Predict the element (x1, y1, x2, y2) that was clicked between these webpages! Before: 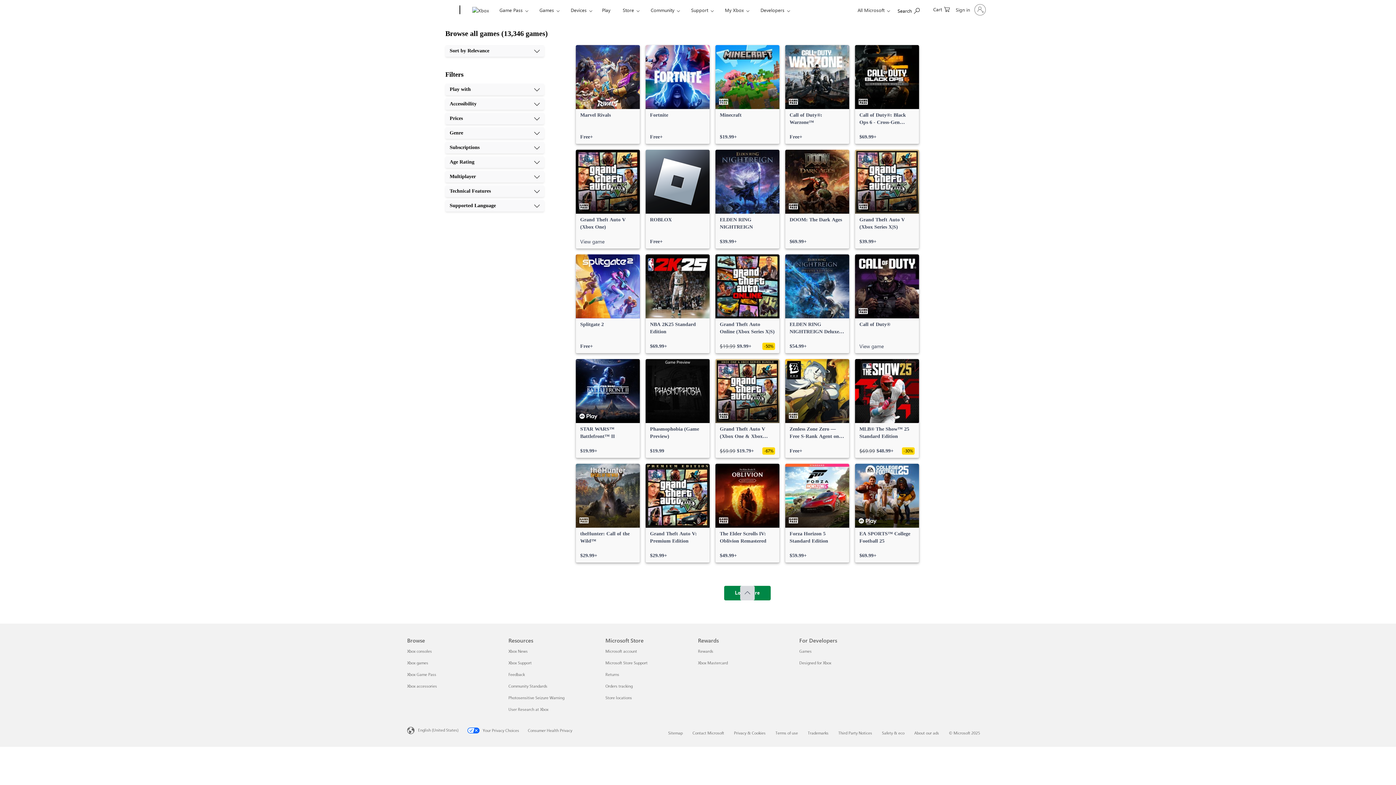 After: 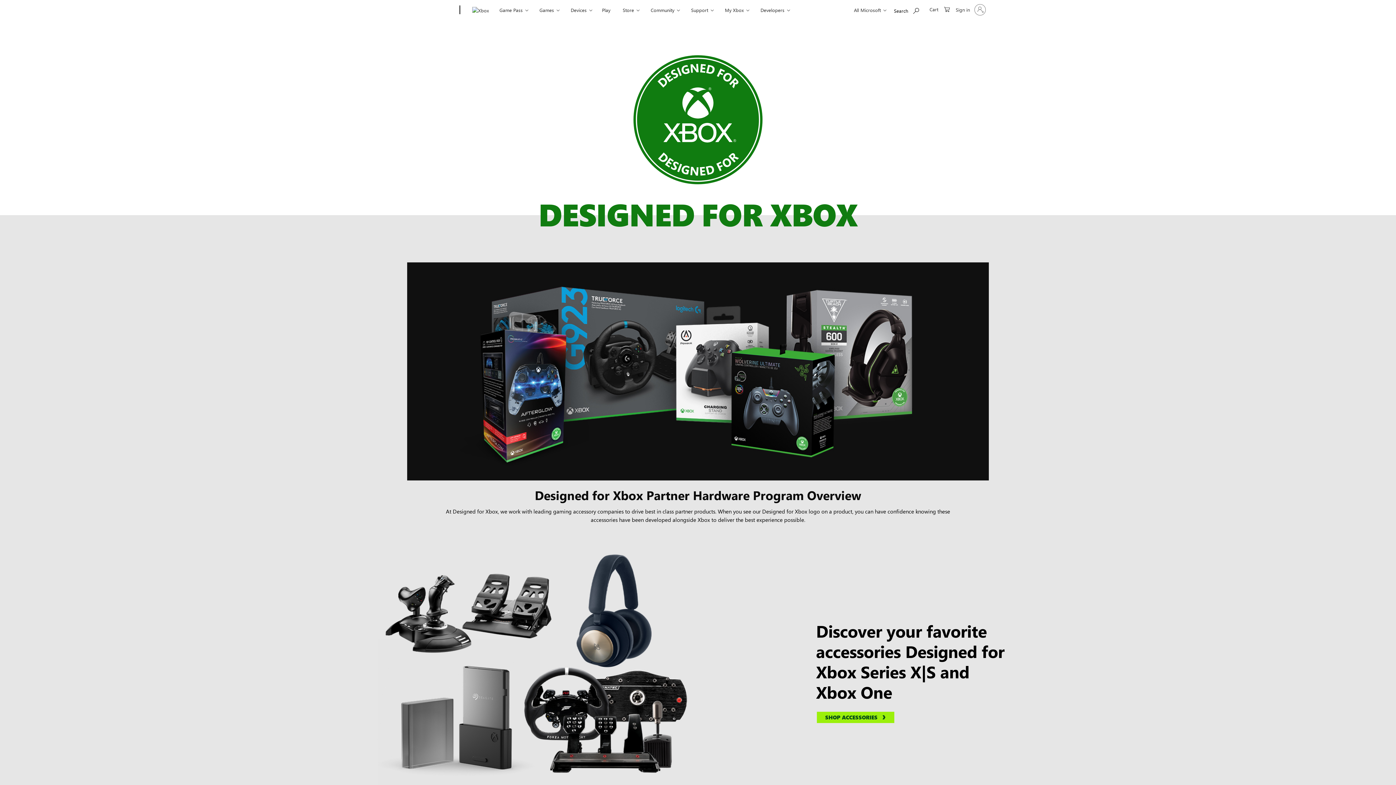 Action: label: Designed for Xbox For Developers bbox: (799, 660, 831, 665)